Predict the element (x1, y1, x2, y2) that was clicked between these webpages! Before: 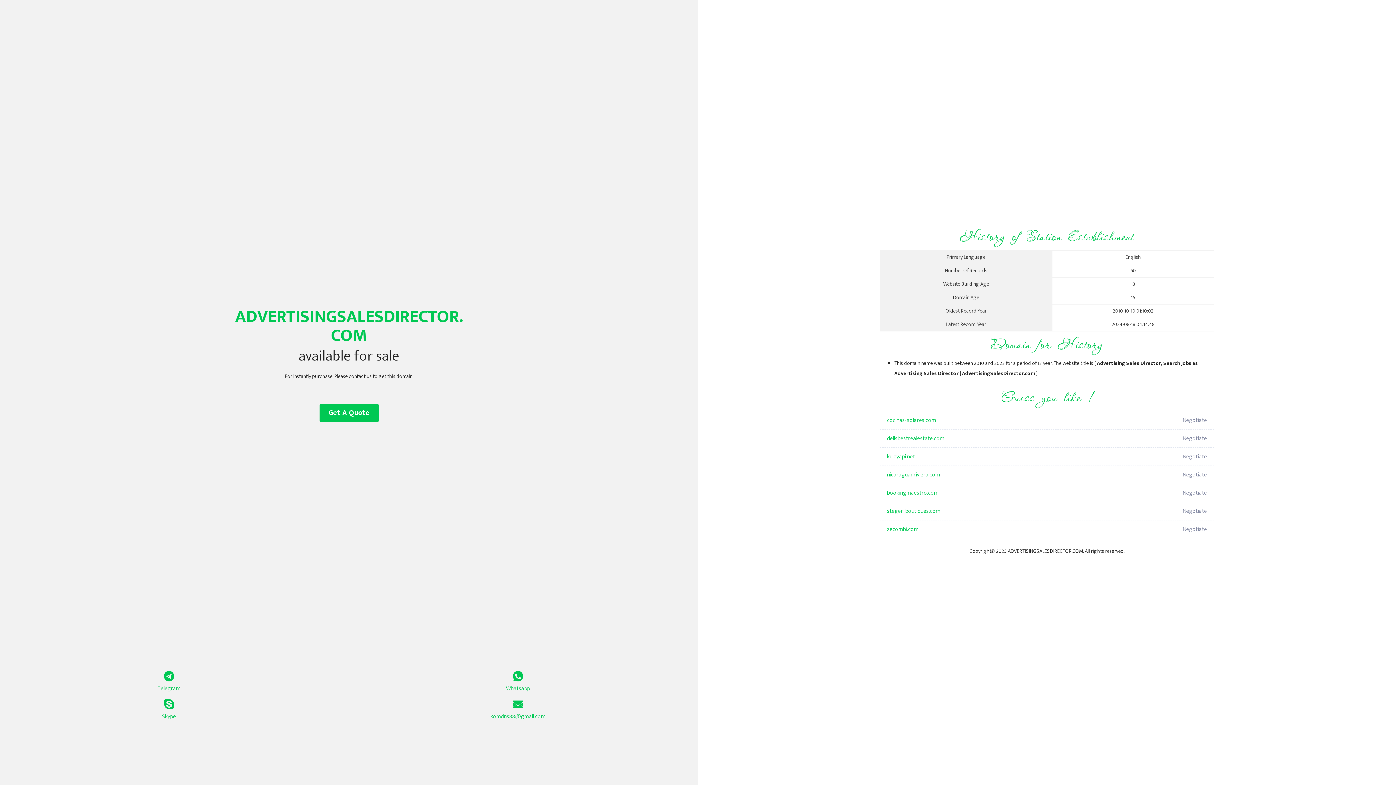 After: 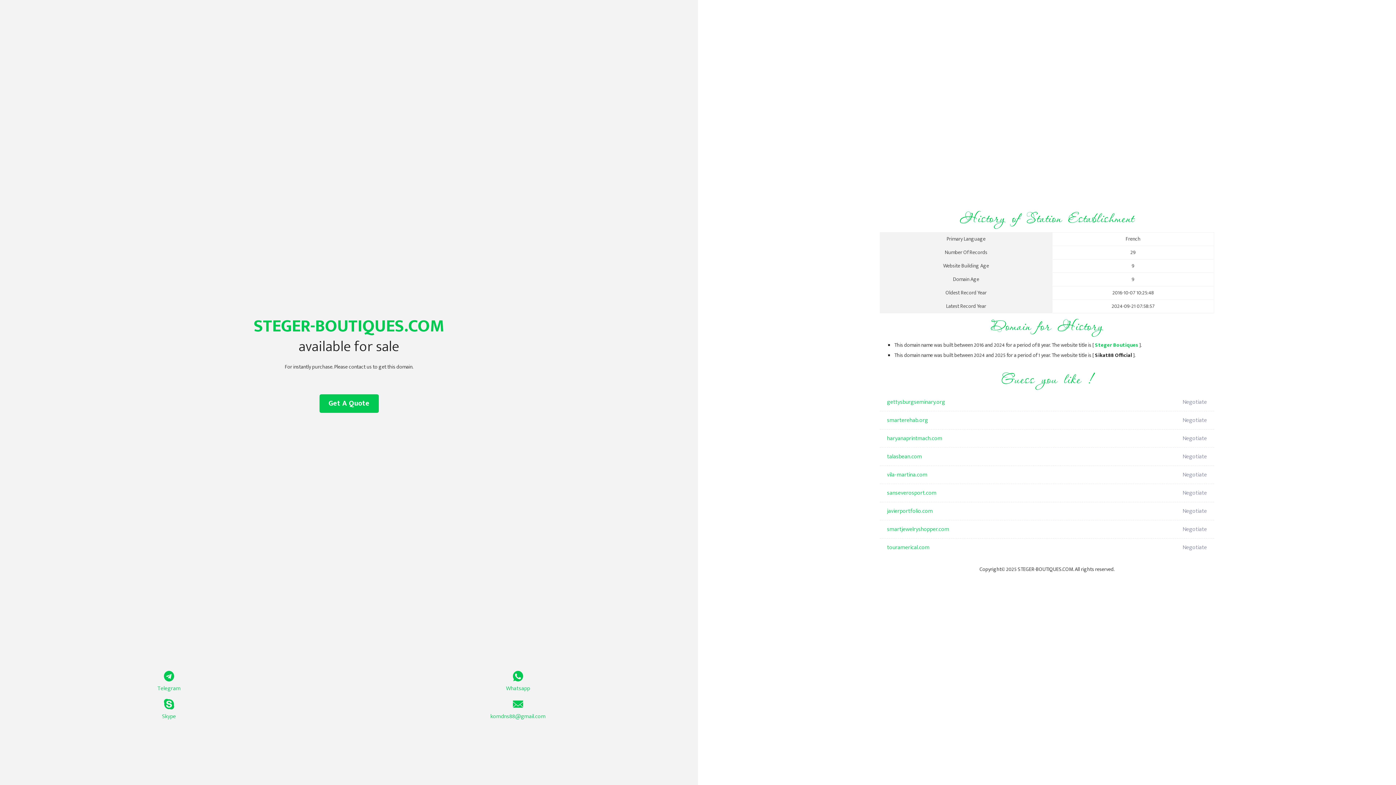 Action: bbox: (887, 502, 1098, 520) label: steger-boutiques.com